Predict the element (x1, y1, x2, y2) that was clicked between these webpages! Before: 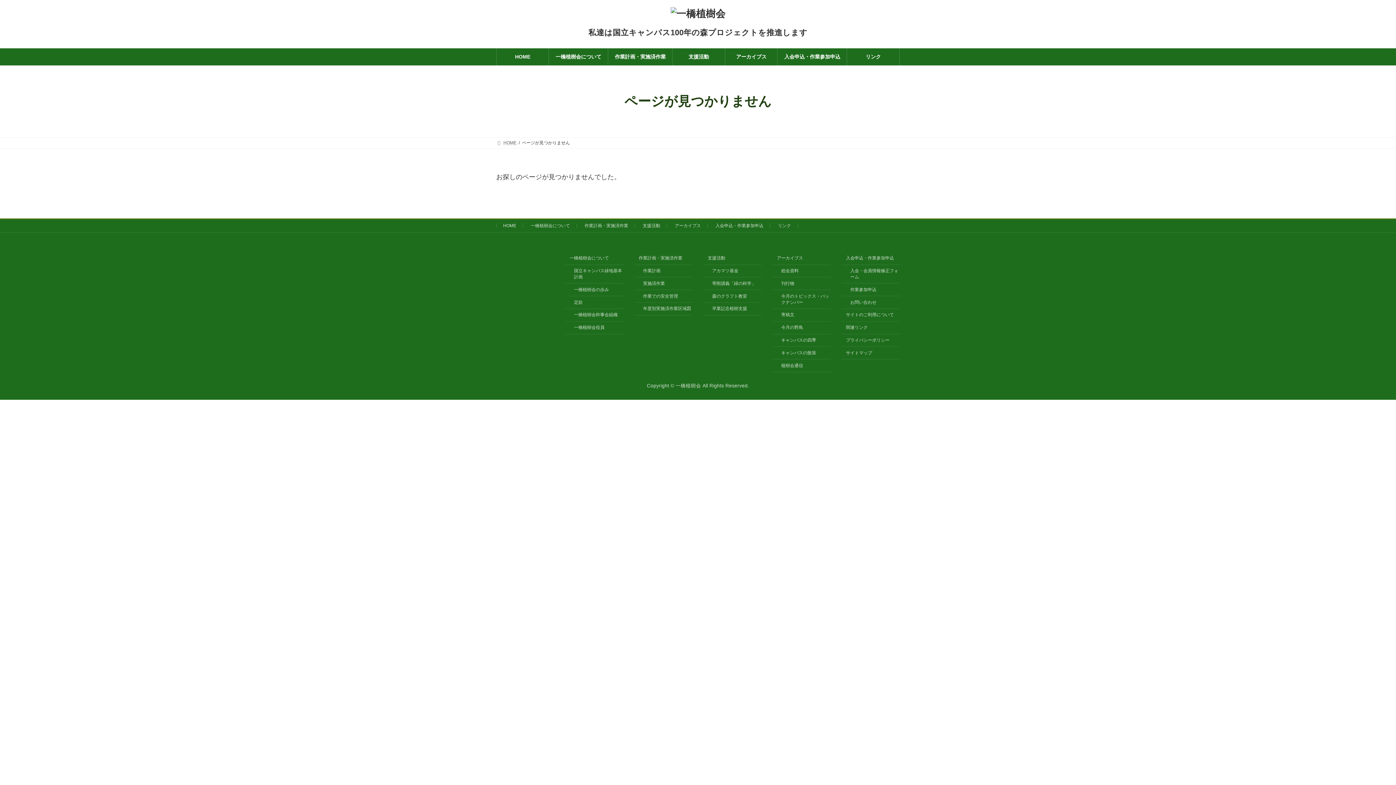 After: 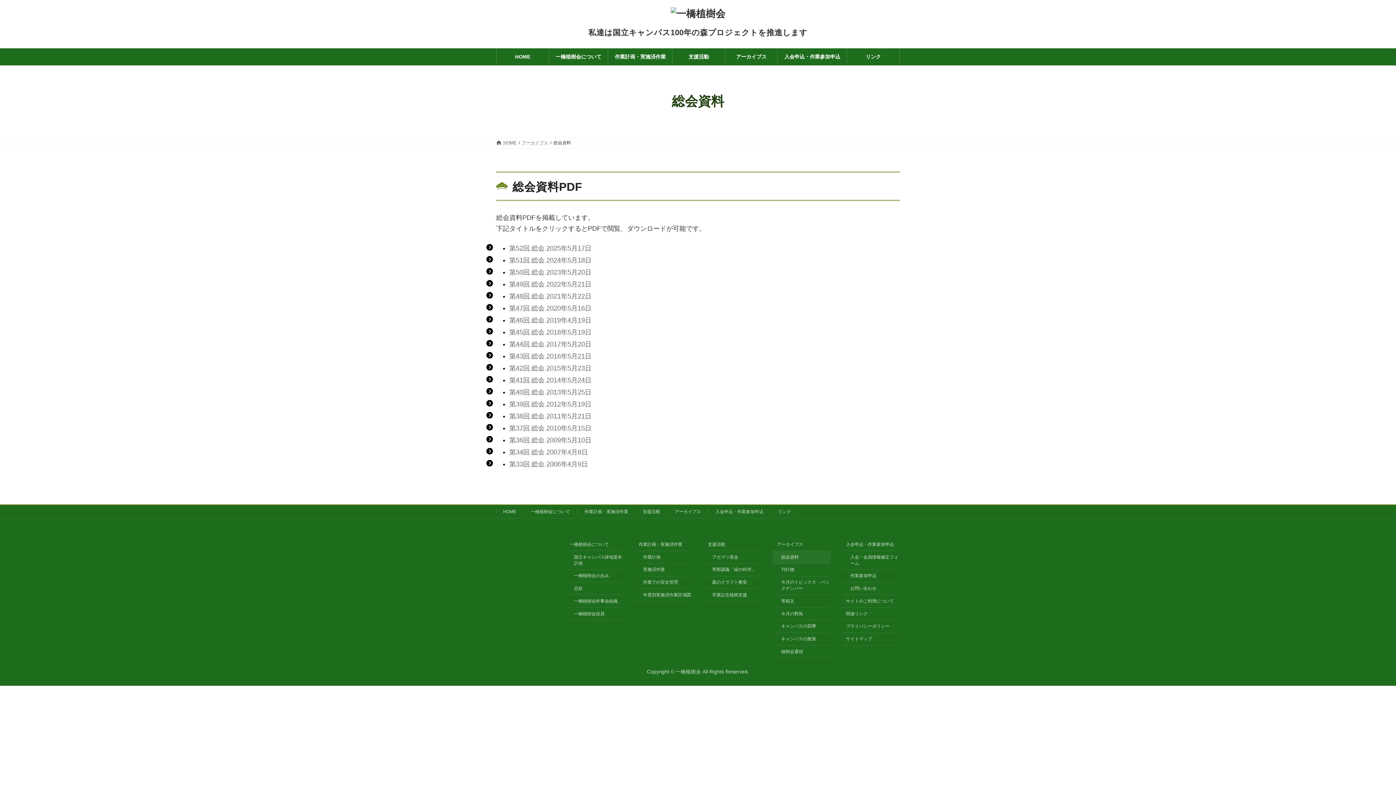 Action: bbox: (772, 264, 830, 277) label: 総会資料